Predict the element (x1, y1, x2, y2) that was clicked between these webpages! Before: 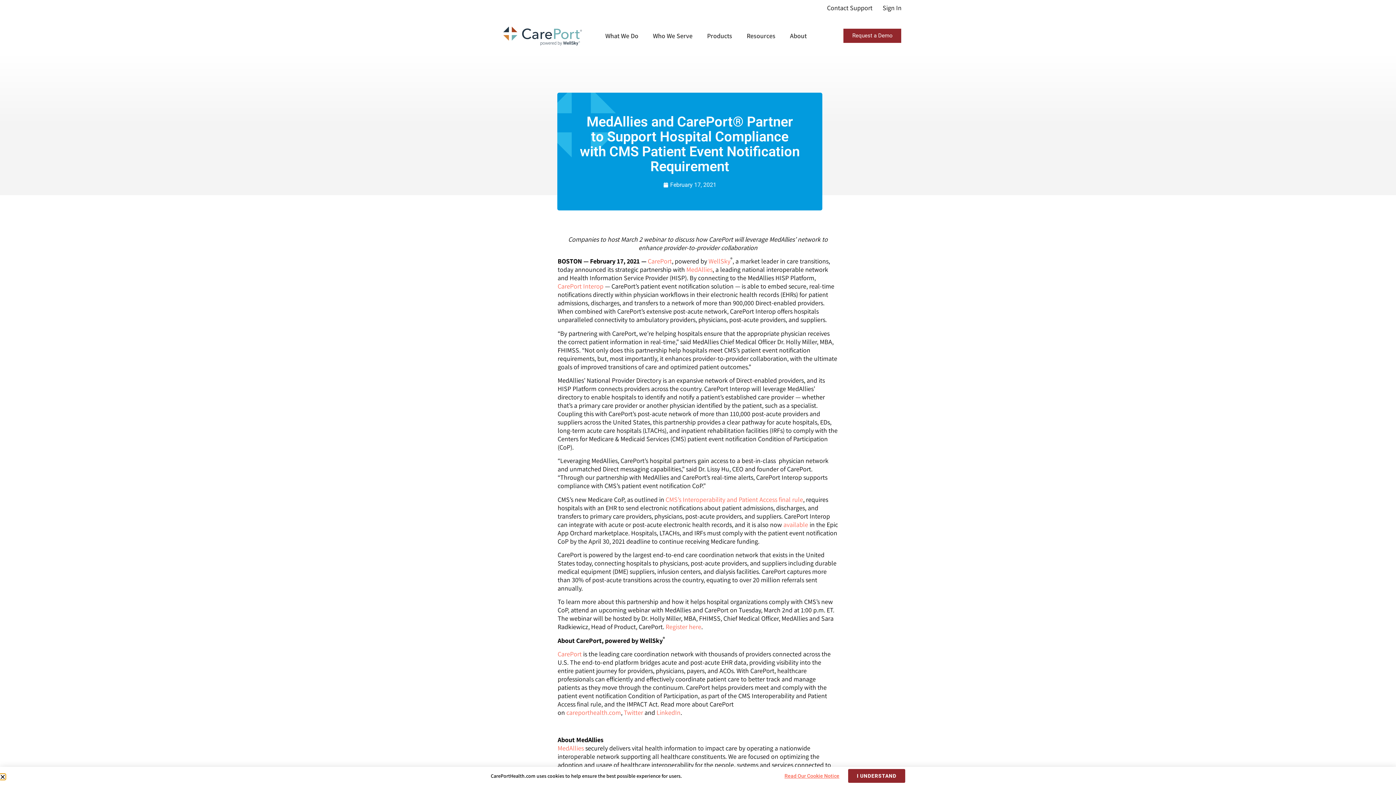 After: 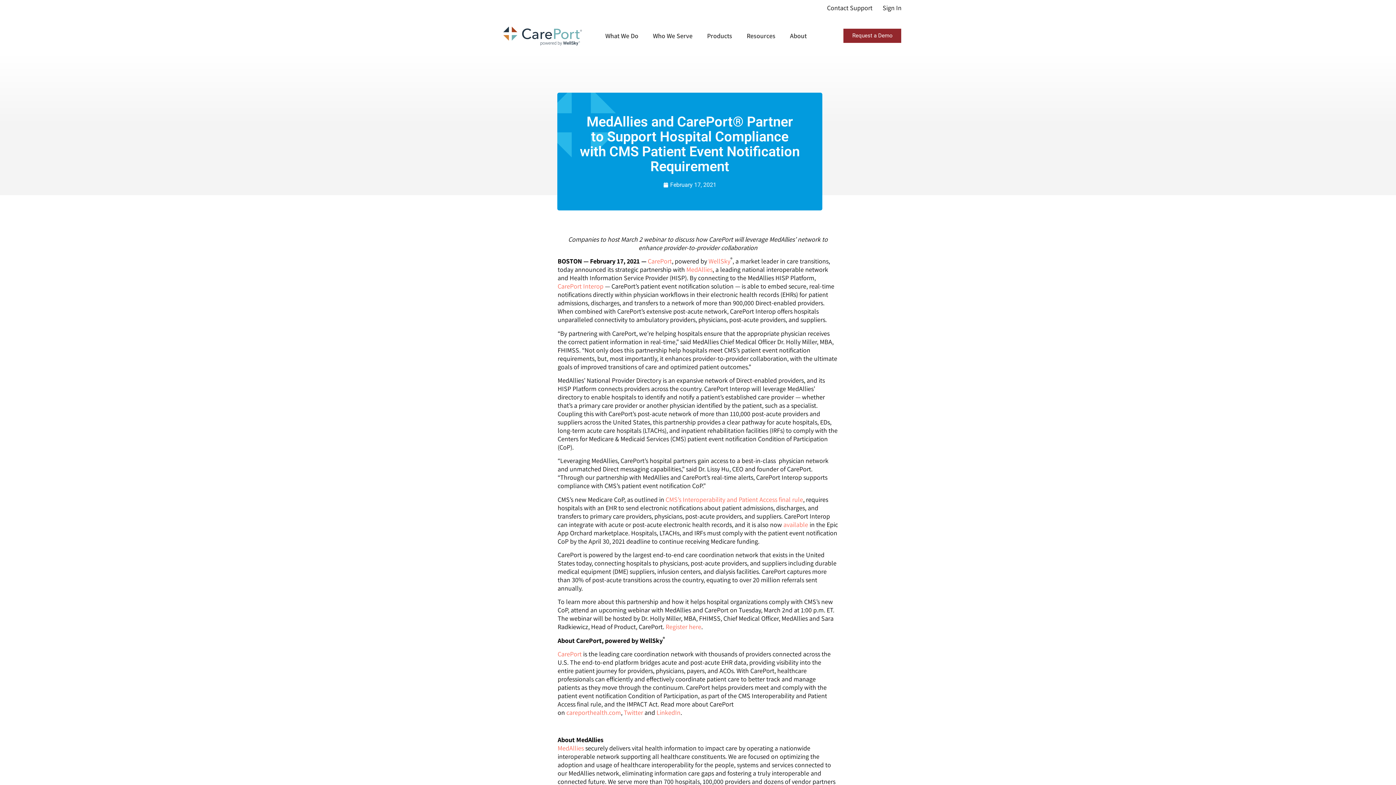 Action: bbox: (848, 769, 905, 783) label: I UNDERSTAND